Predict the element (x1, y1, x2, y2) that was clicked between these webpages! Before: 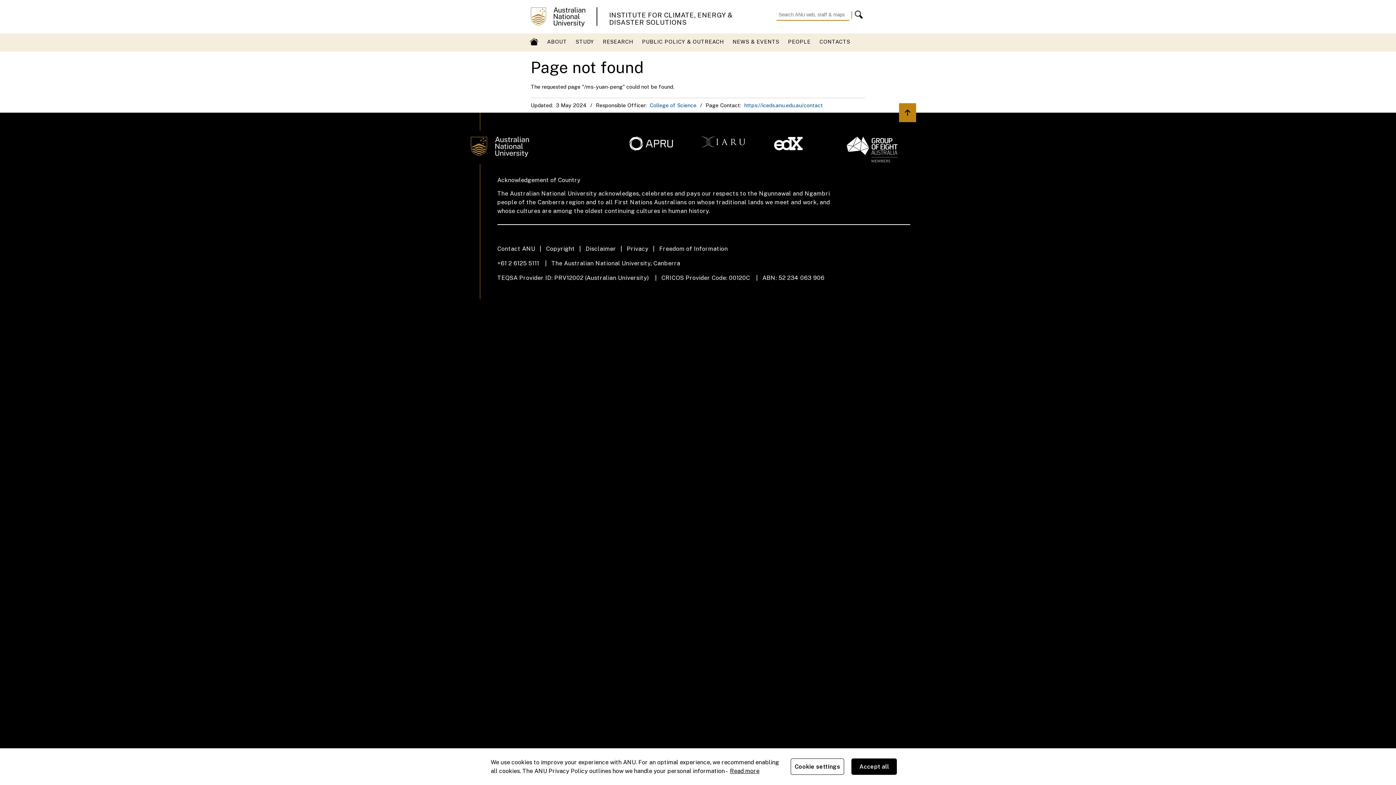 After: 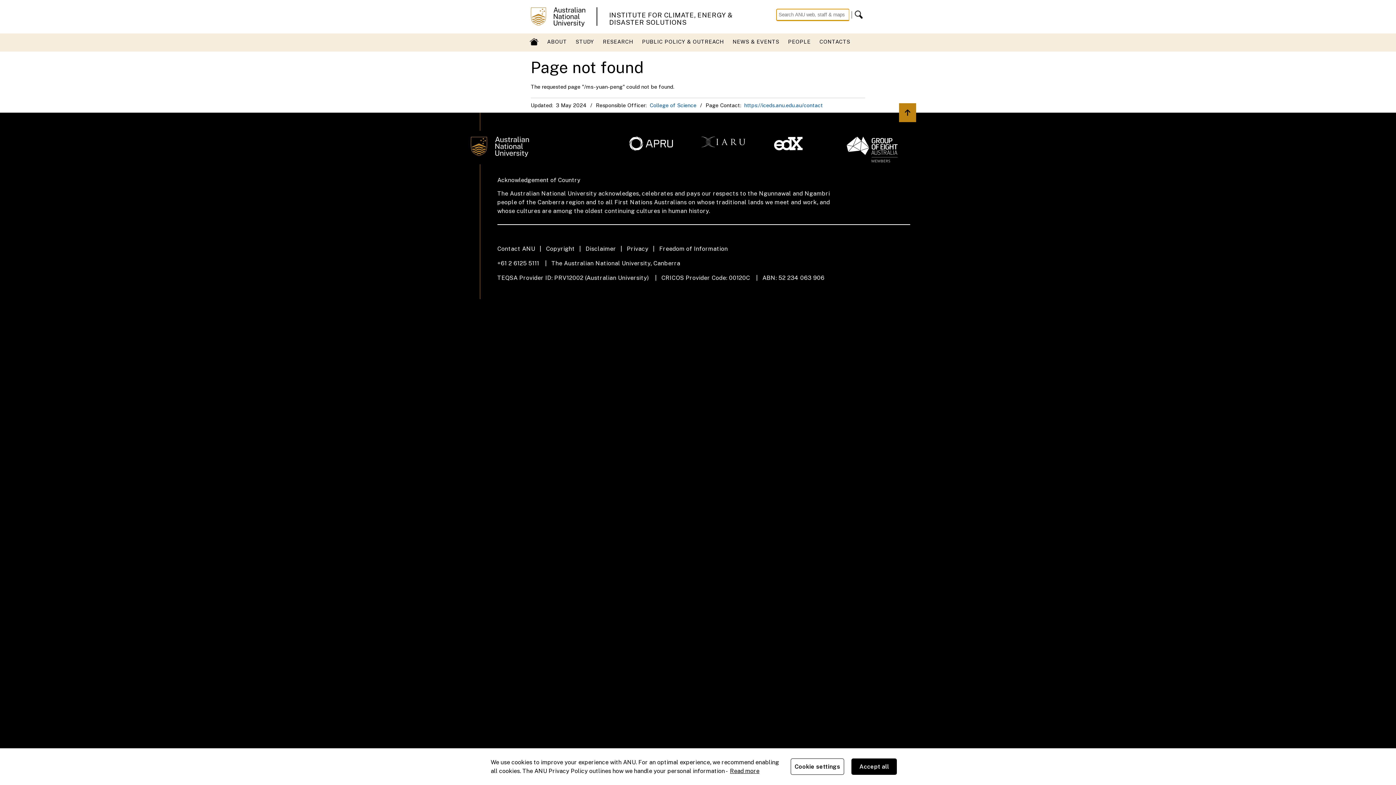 Action: bbox: (854, 9, 865, 20) label: Search